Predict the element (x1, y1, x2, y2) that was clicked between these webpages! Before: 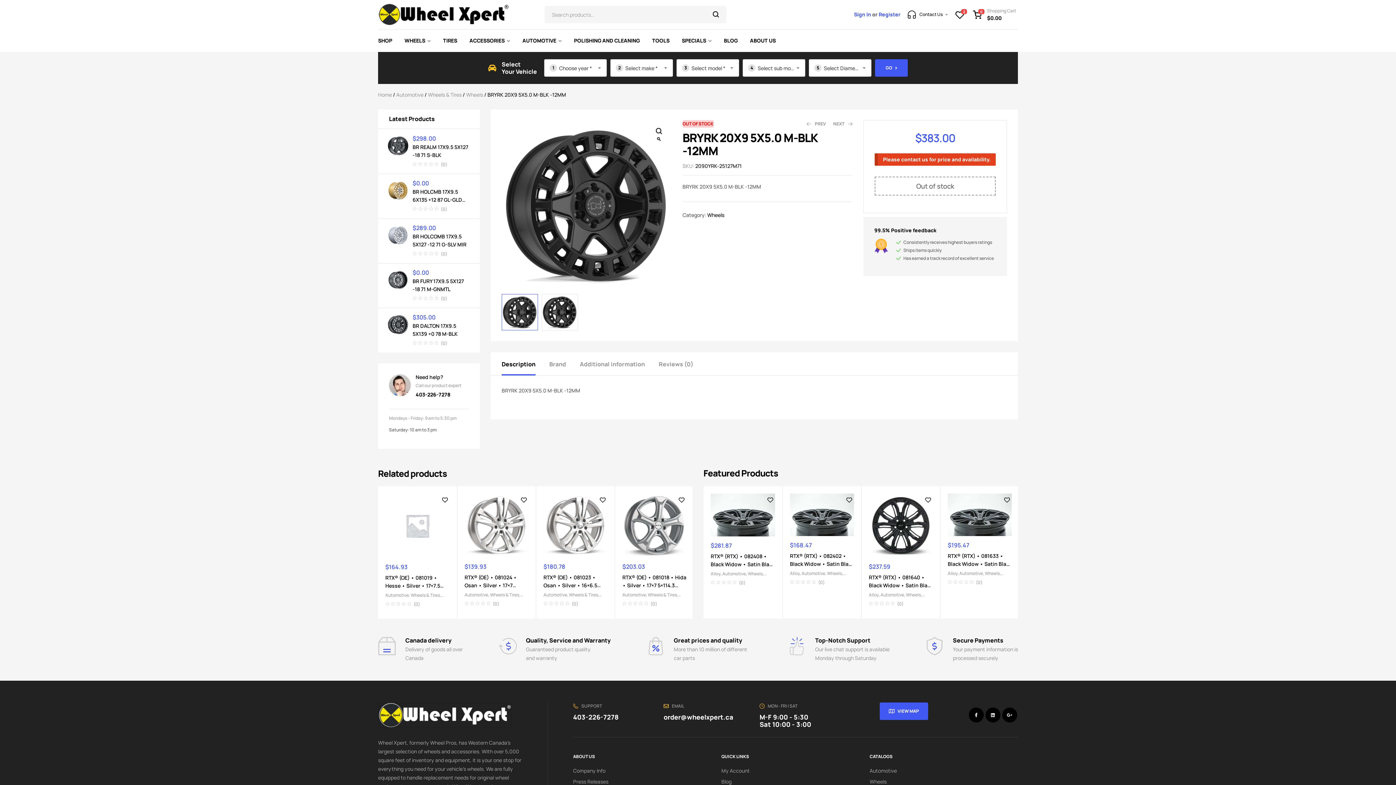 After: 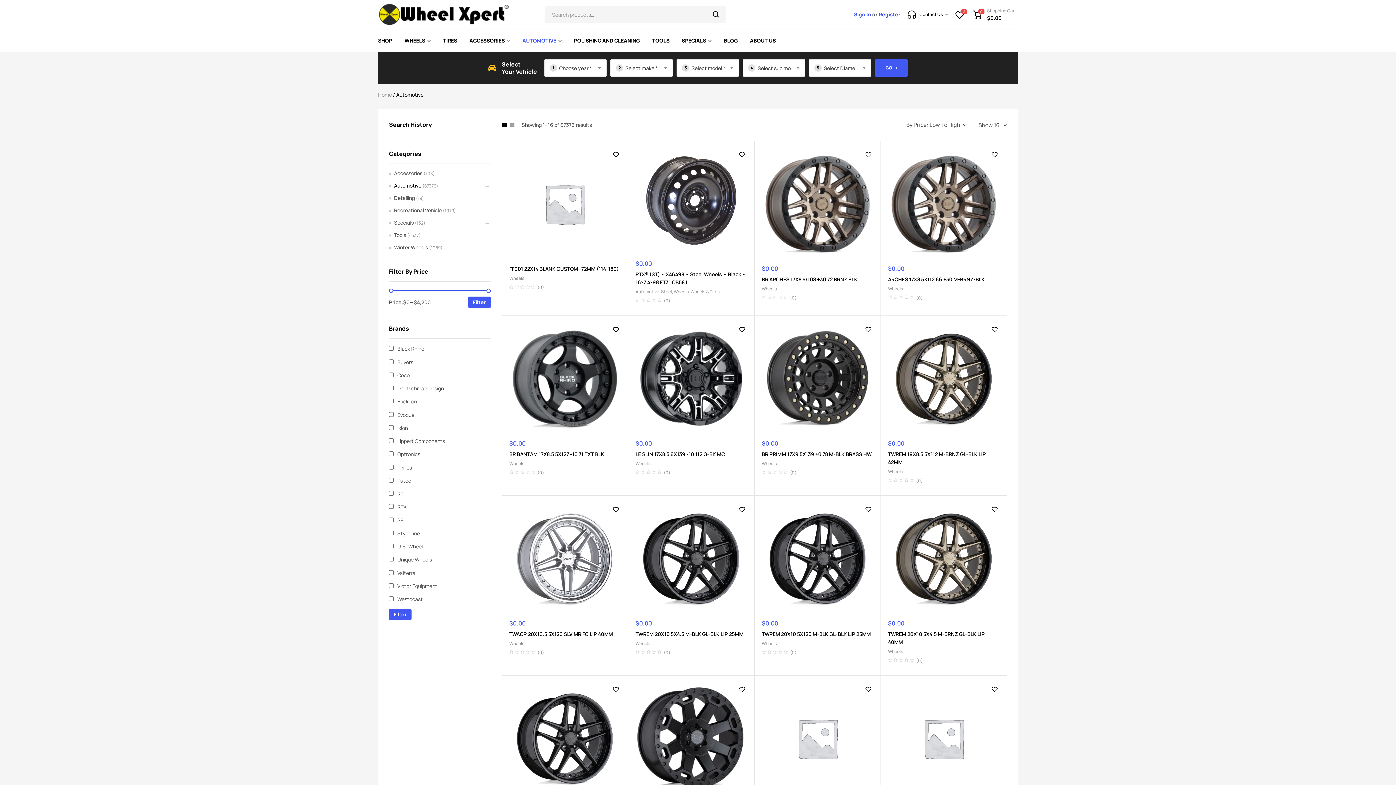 Action: bbox: (869, 765, 1018, 776) label: Automotive